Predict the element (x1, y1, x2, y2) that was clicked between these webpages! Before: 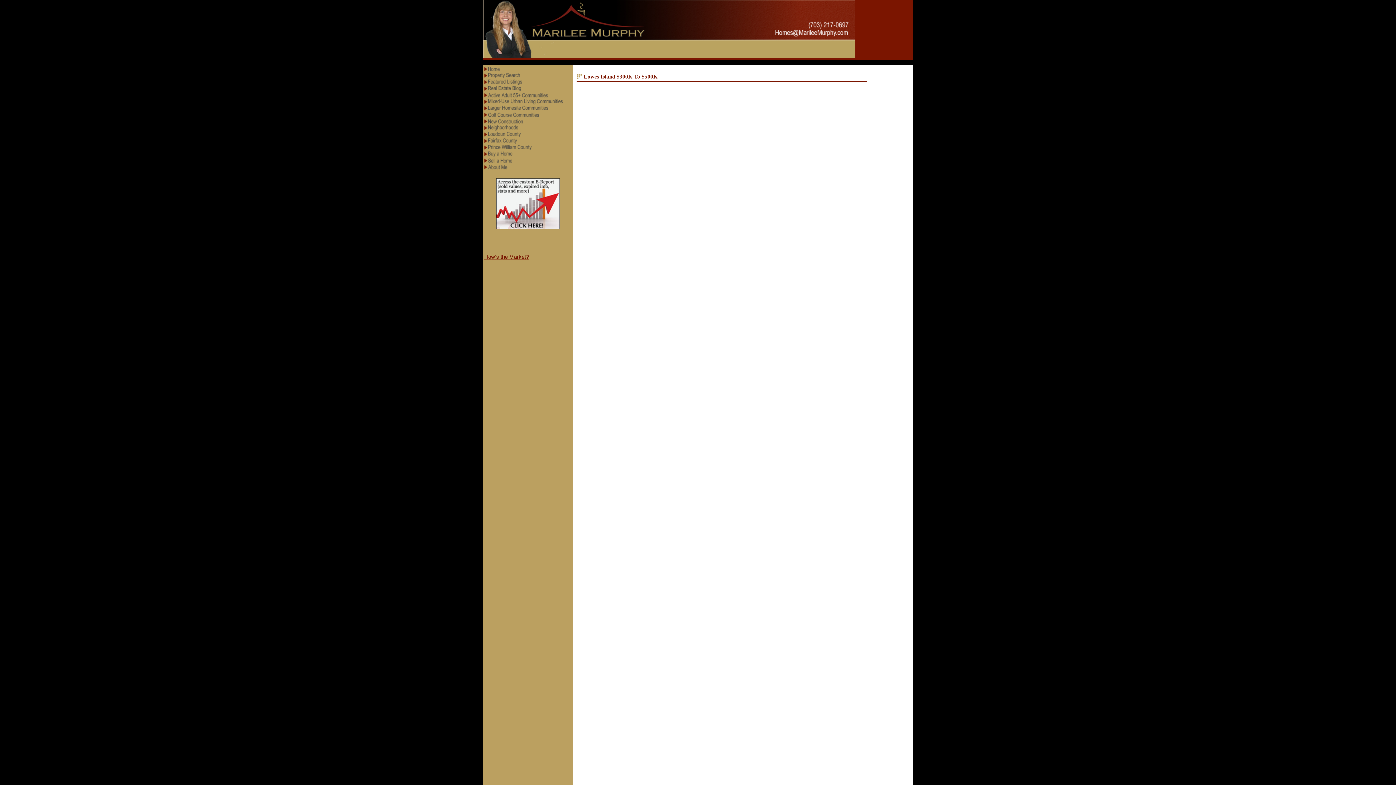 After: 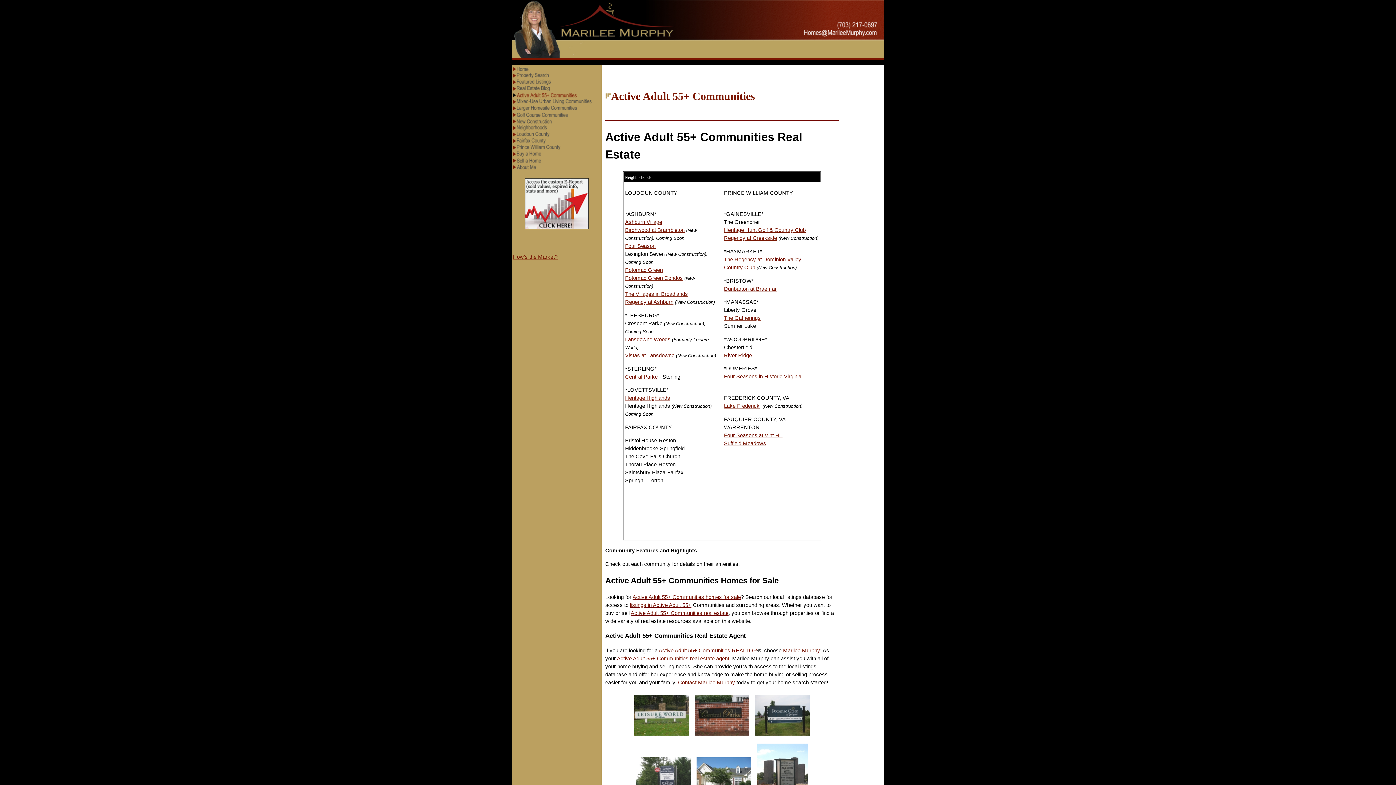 Action: bbox: (484, 92, 572, 98)